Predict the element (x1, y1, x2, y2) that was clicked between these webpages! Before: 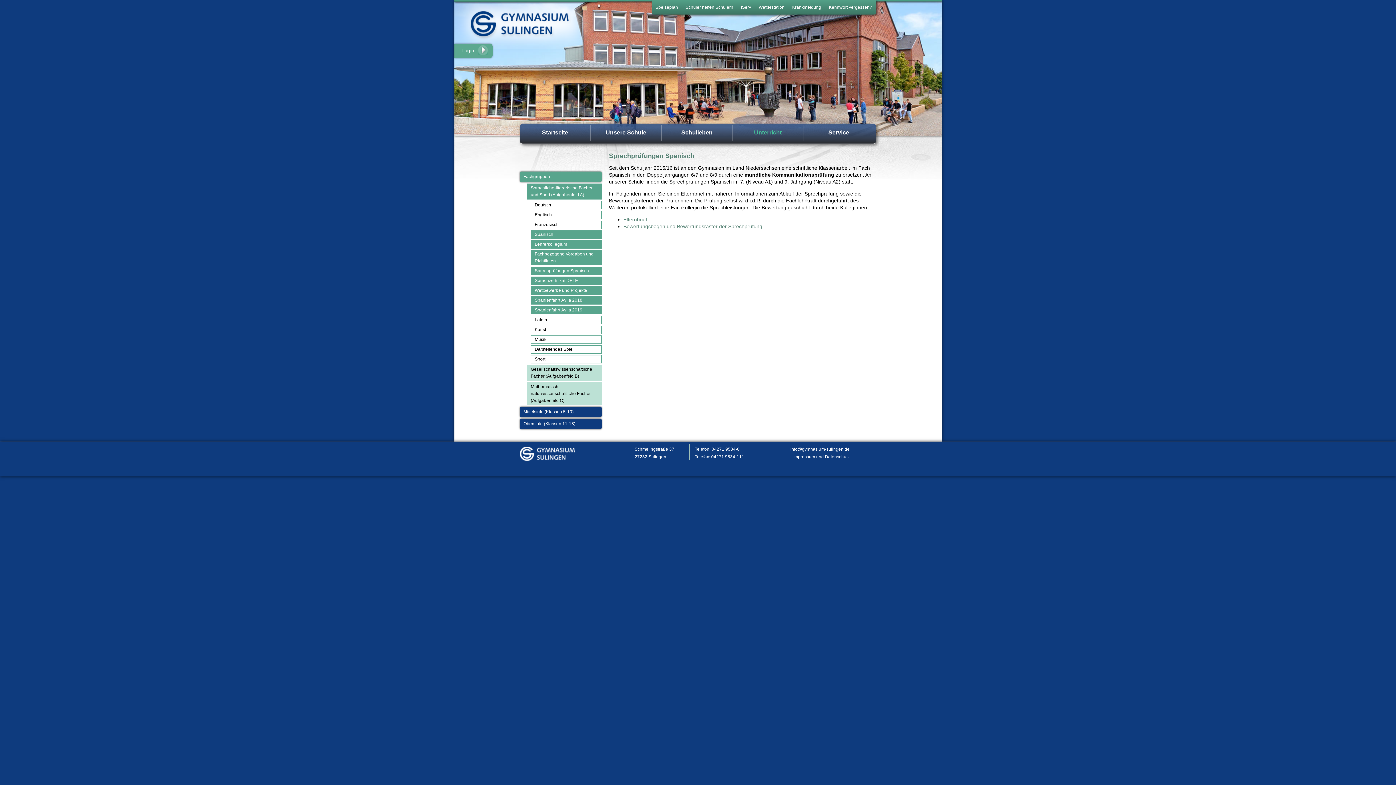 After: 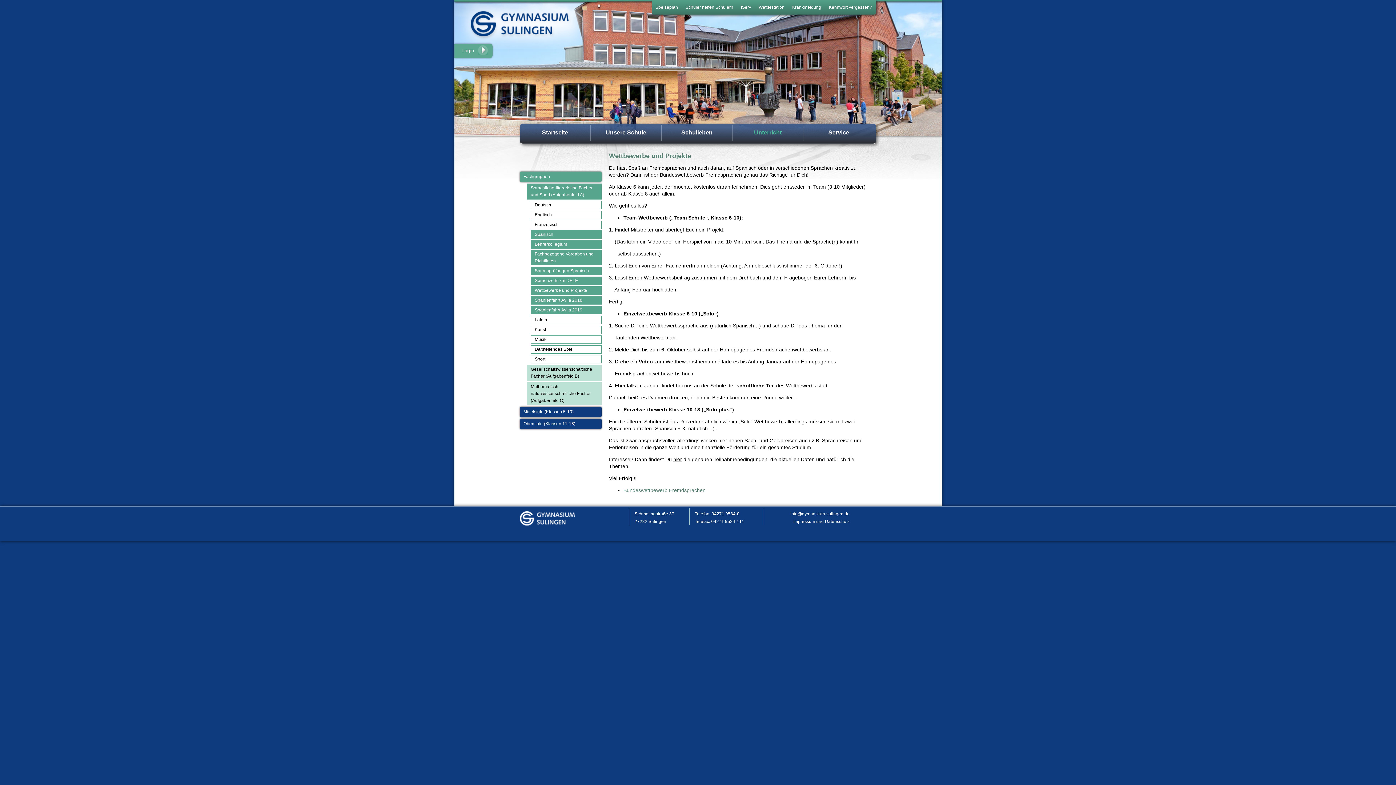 Action: bbox: (530, 286, 601, 294) label: Wettbewerbe und Projekte